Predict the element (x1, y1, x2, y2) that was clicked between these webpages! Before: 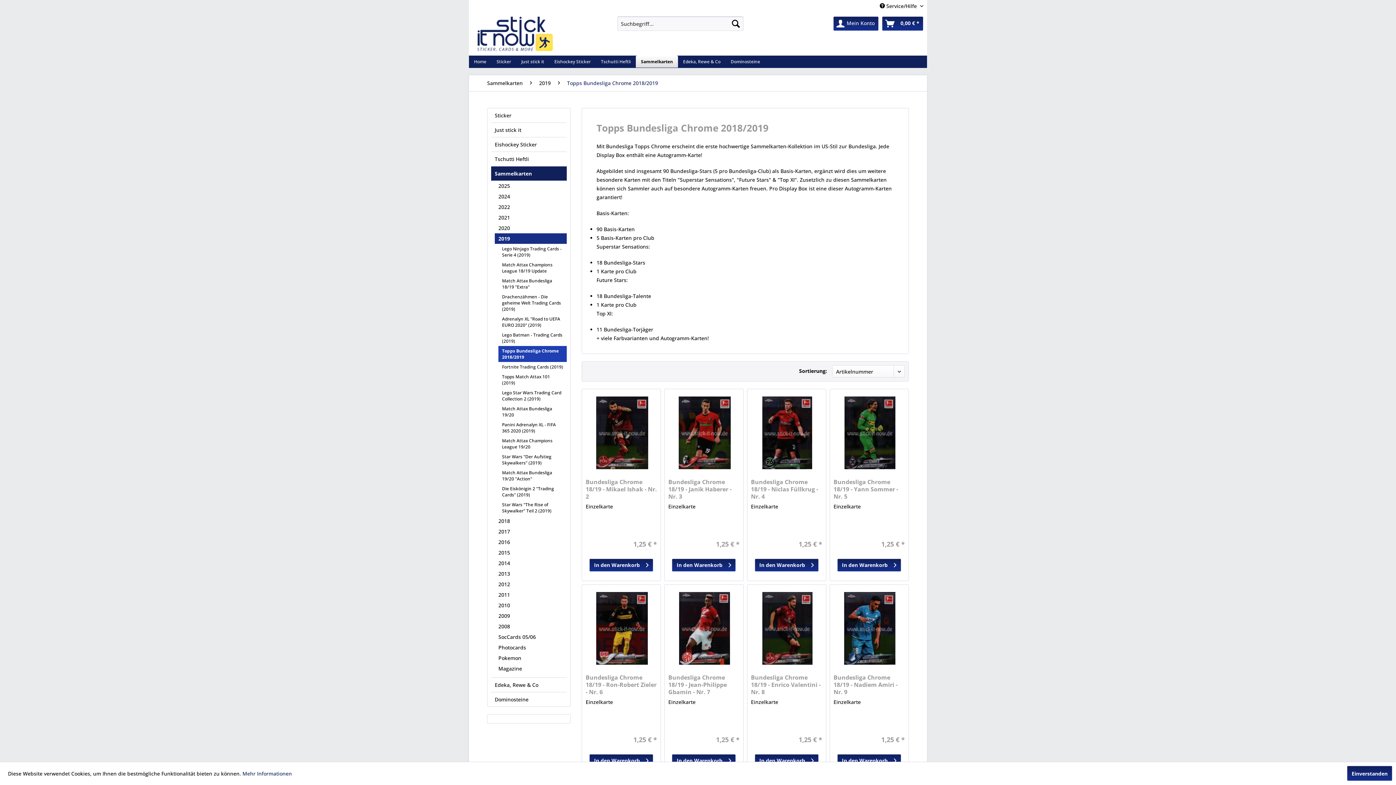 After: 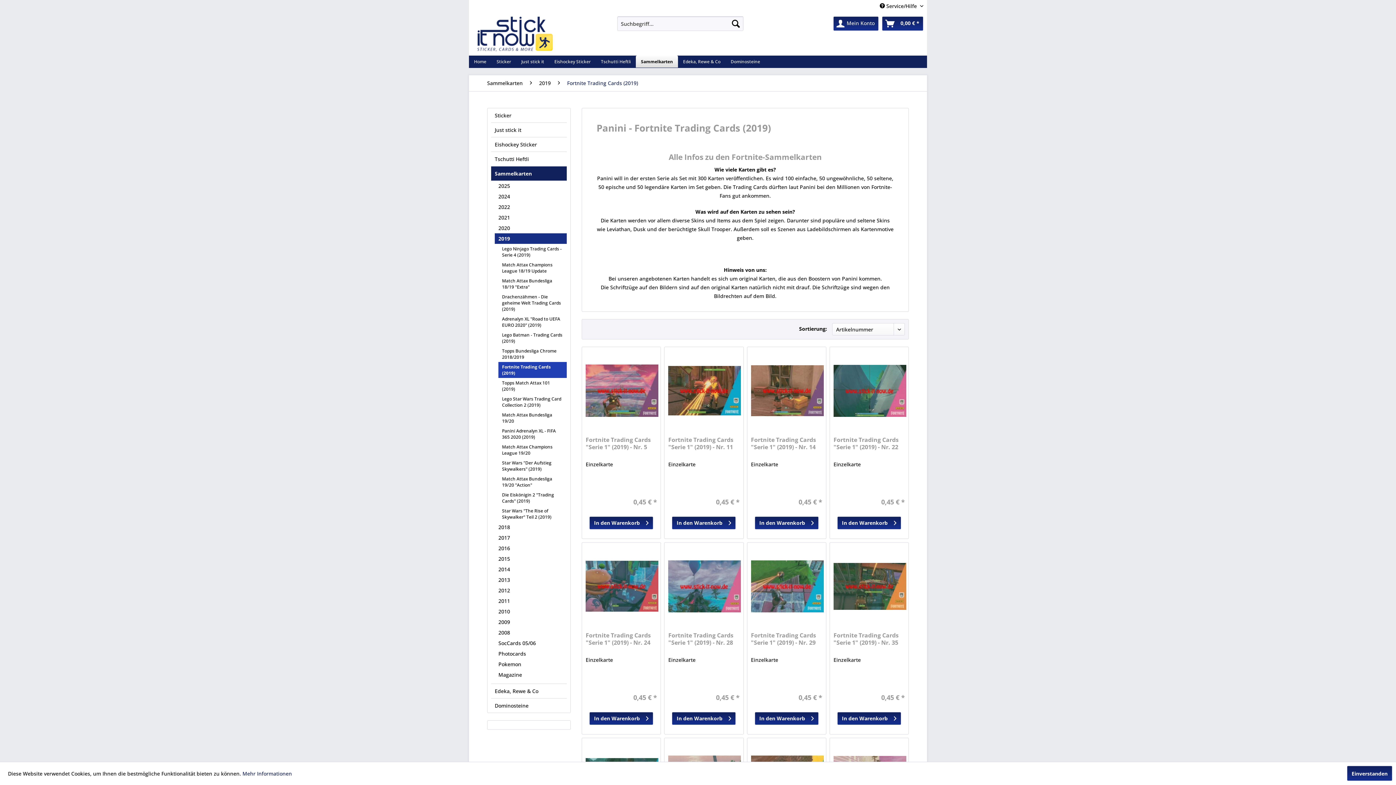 Action: label: Fortnite Trading Cards (2019) bbox: (498, 362, 566, 372)